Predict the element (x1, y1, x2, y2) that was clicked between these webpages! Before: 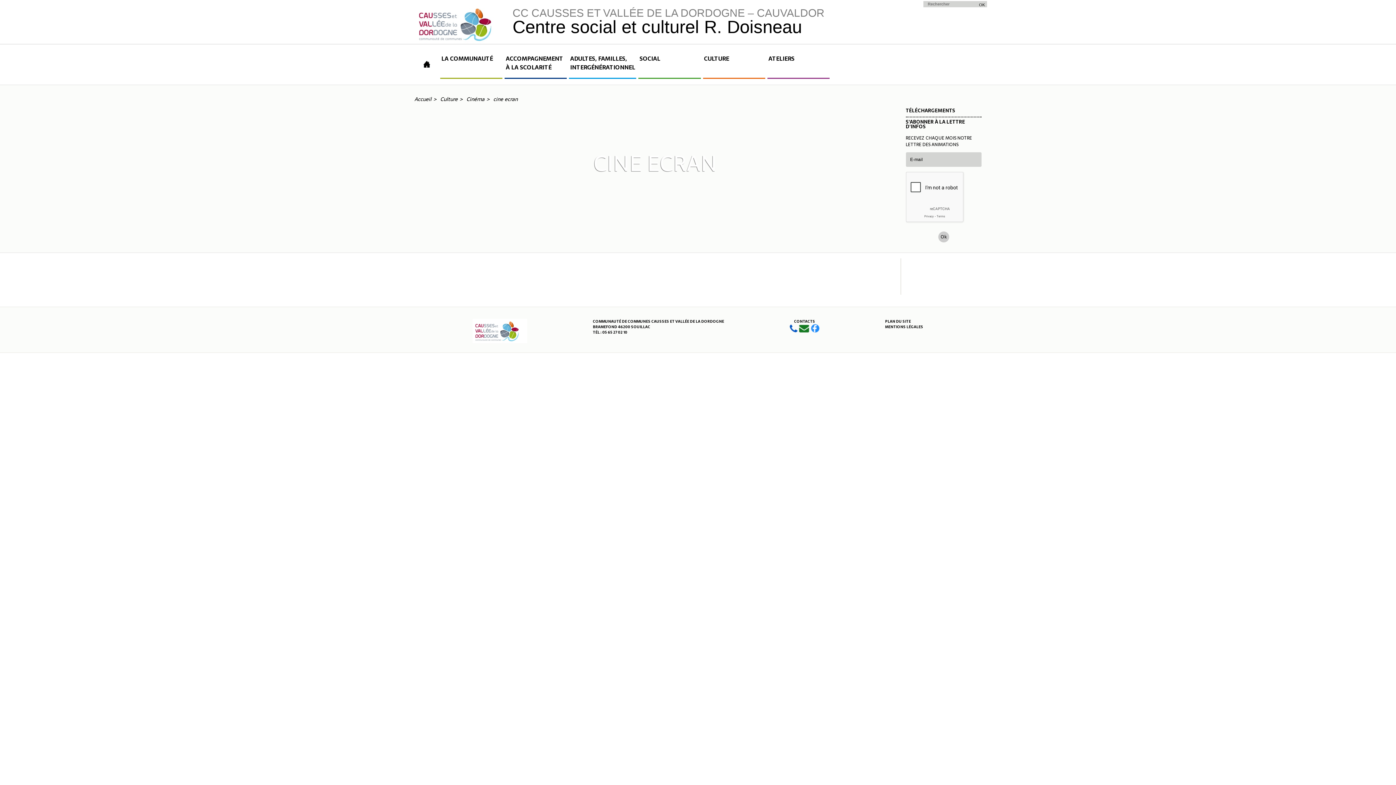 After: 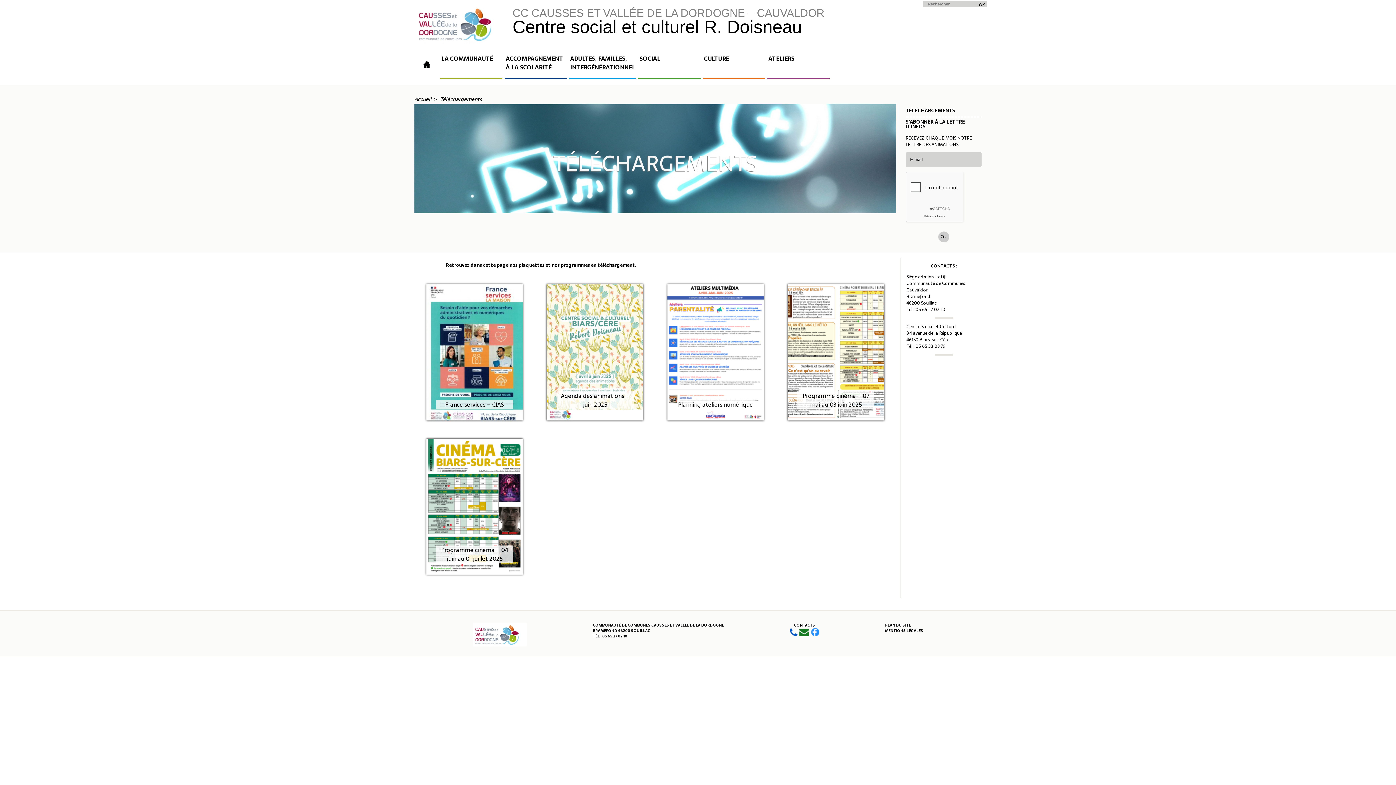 Action: bbox: (906, 108, 955, 113) label: TÉLÉCHARGEMENTS